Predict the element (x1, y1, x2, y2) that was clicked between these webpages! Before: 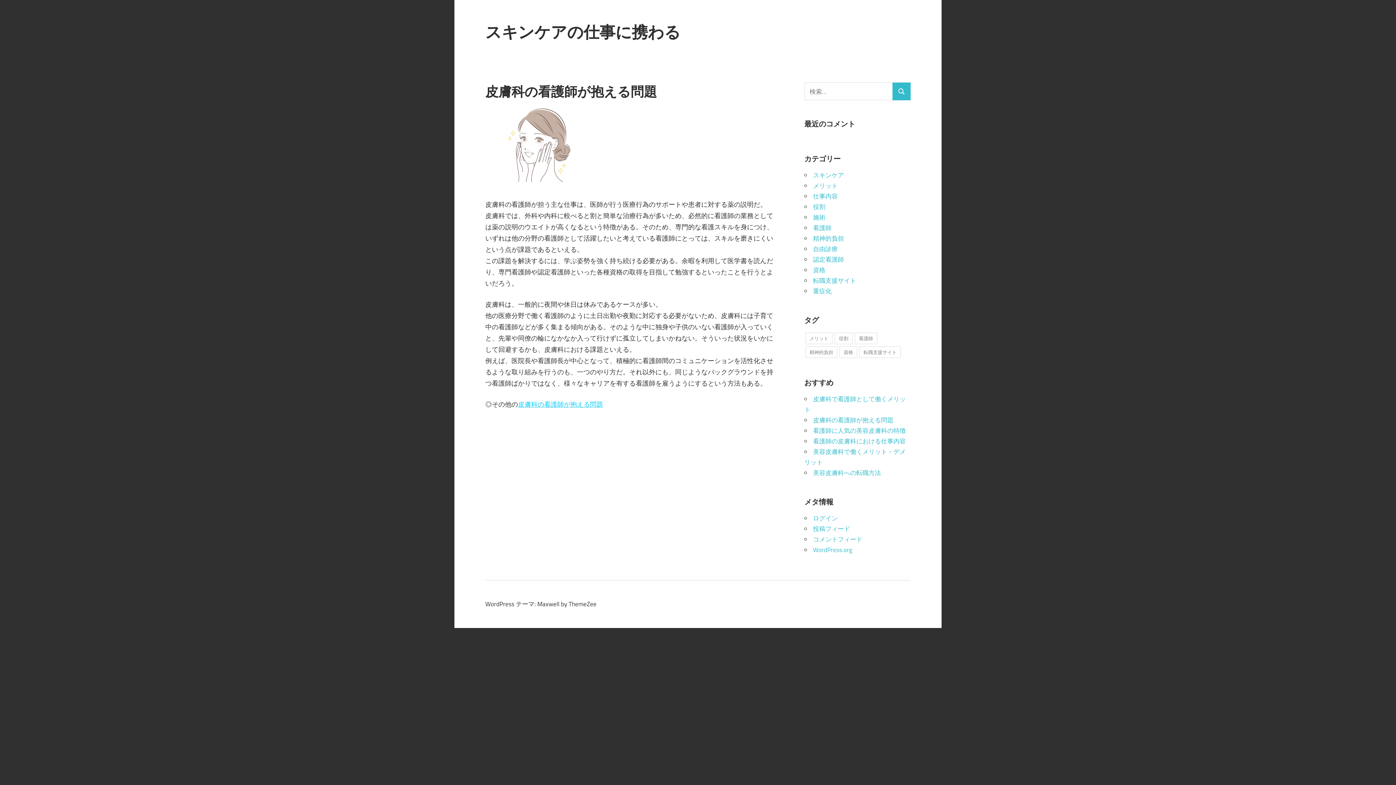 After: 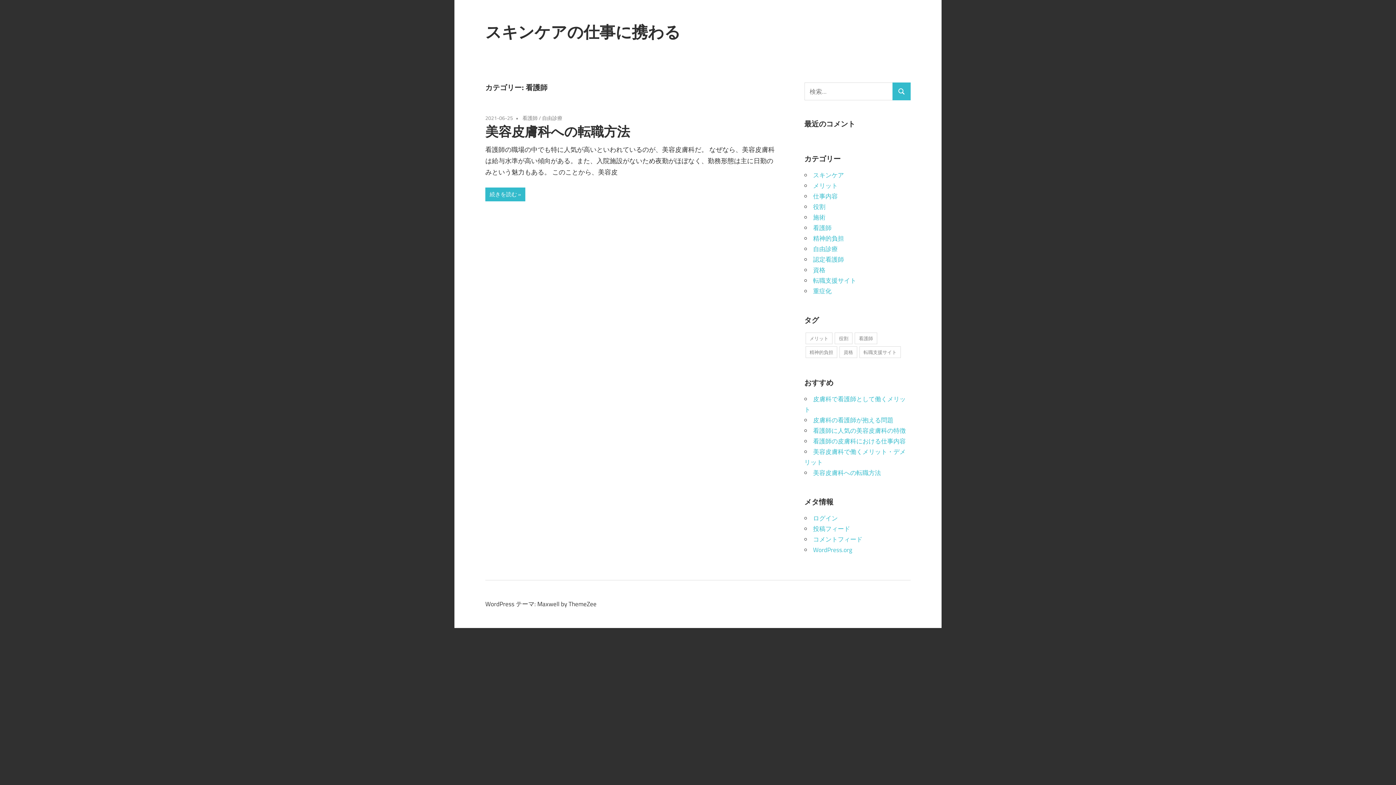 Action: label: 看護師 bbox: (813, 223, 831, 232)